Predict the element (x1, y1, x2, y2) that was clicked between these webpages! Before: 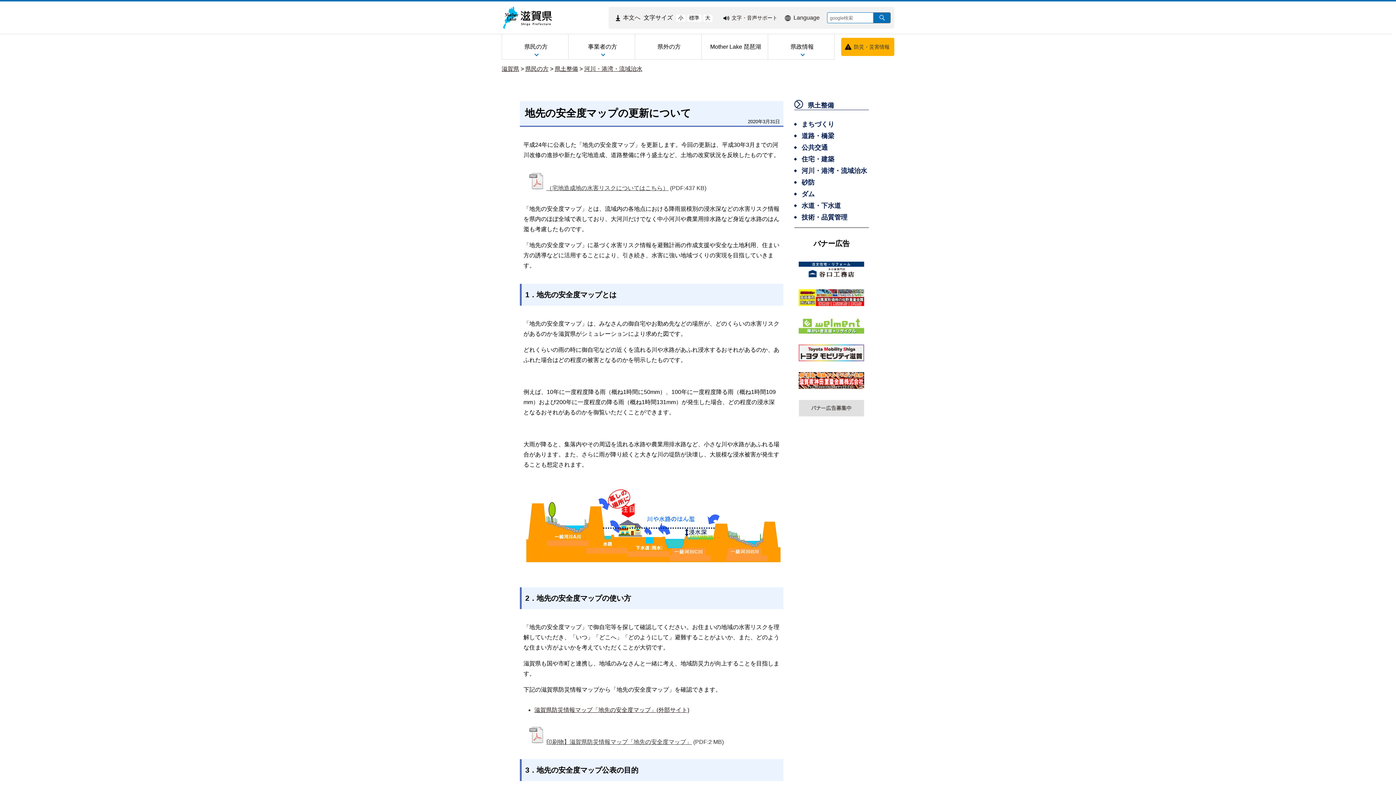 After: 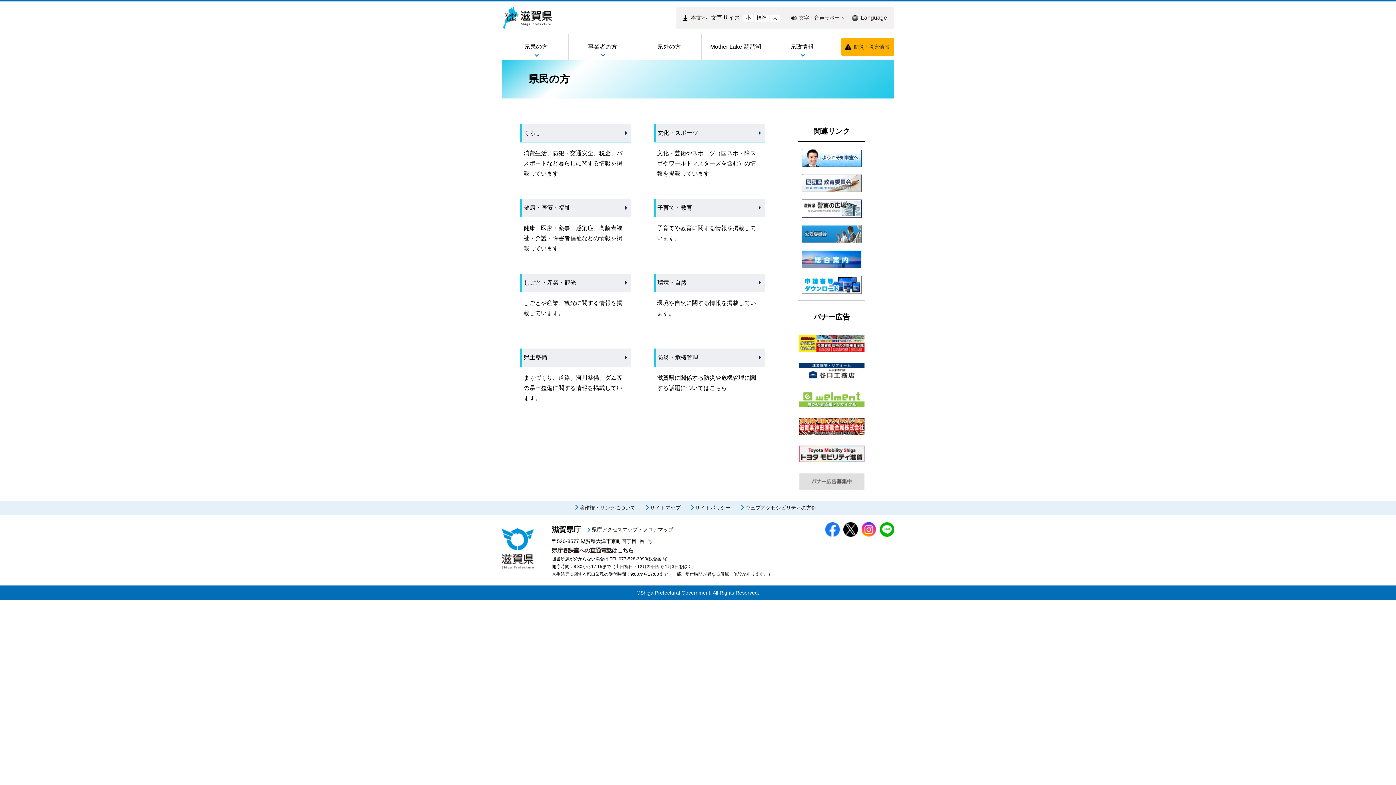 Action: label: 県民の方 bbox: (525, 65, 548, 72)